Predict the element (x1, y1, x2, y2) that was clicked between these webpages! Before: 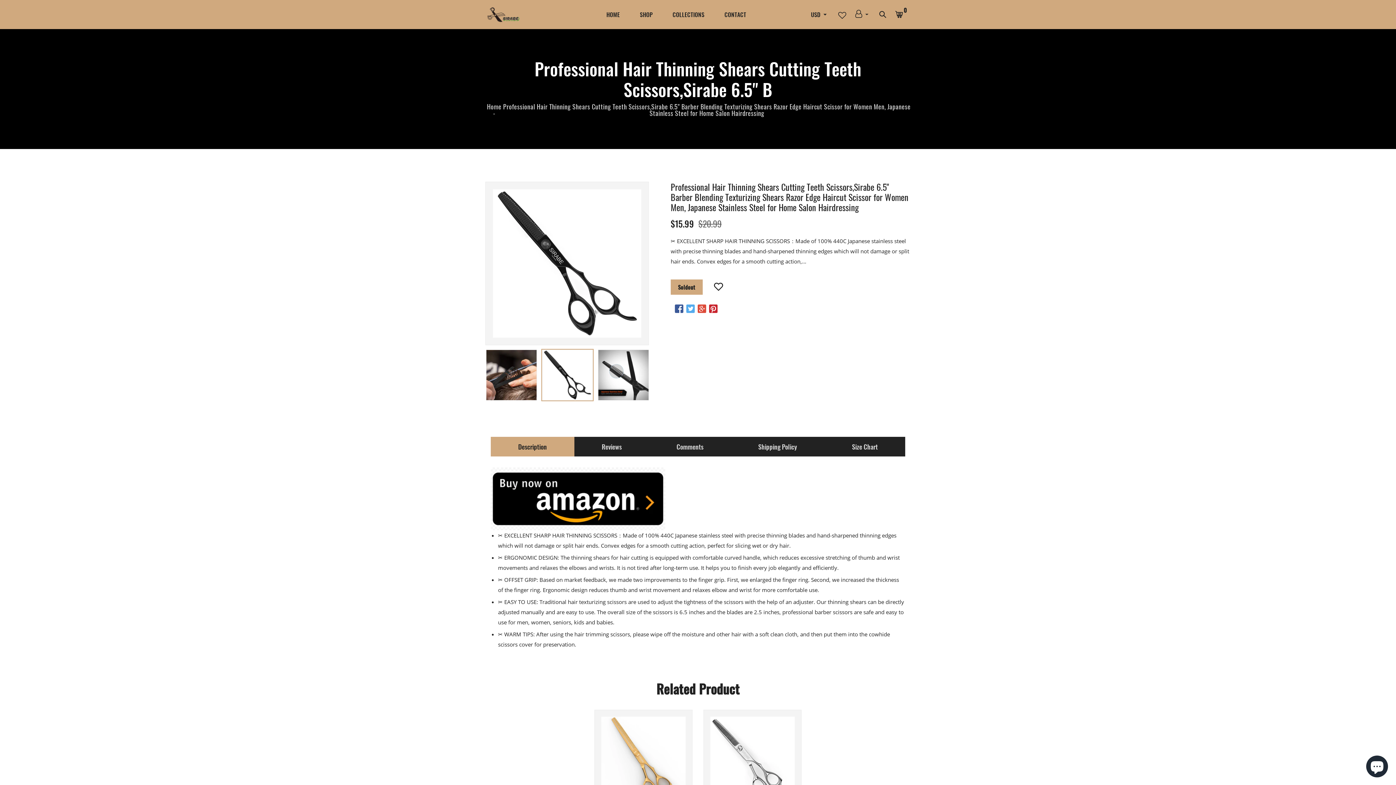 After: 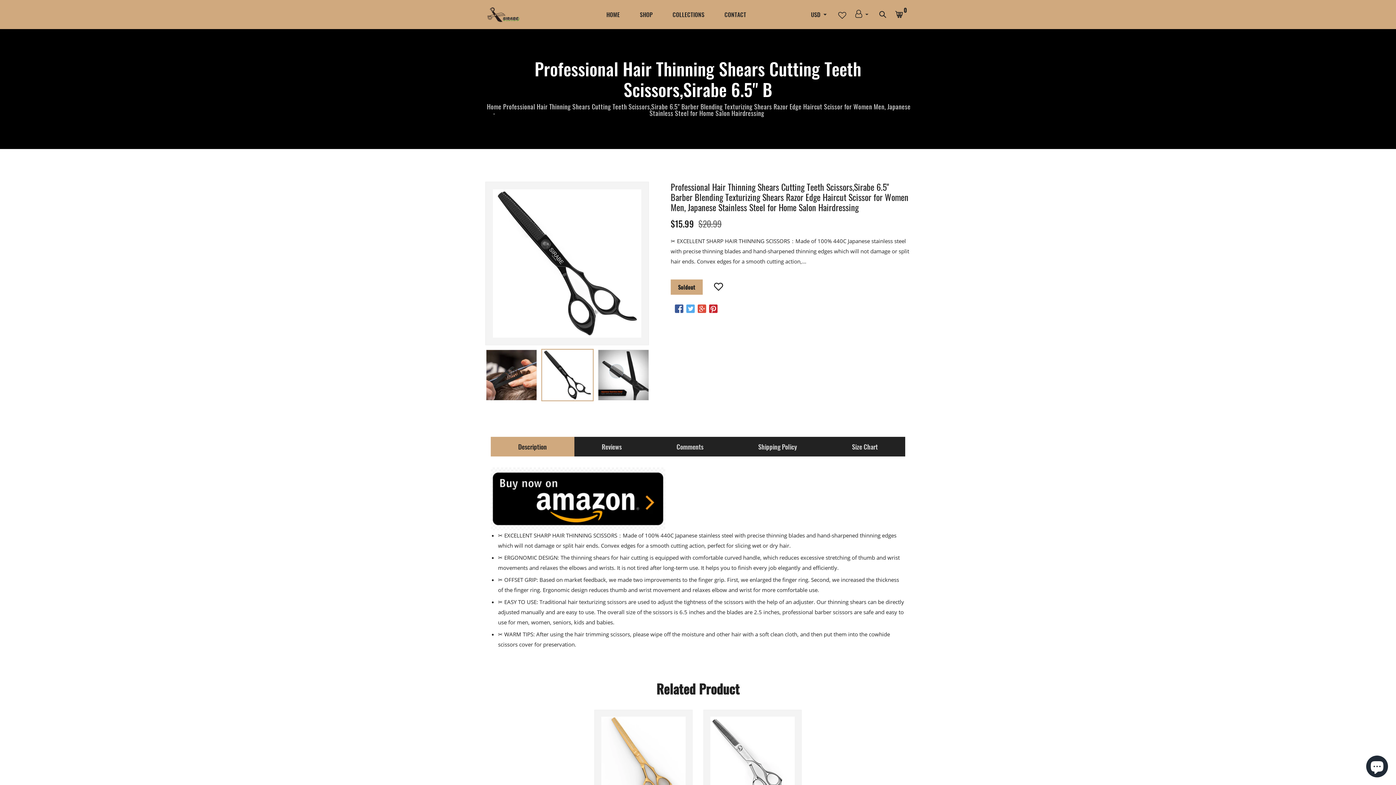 Action: bbox: (674, 303, 684, 315)